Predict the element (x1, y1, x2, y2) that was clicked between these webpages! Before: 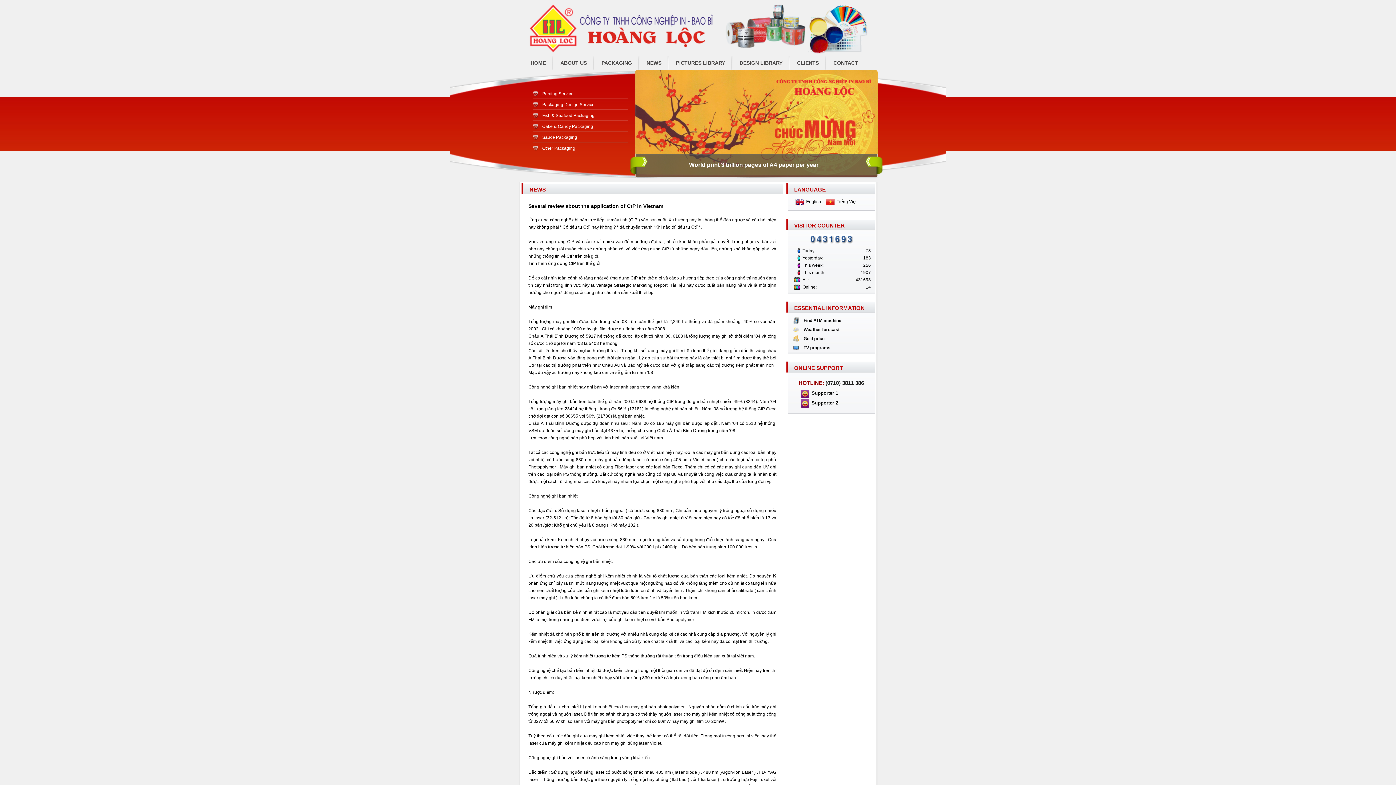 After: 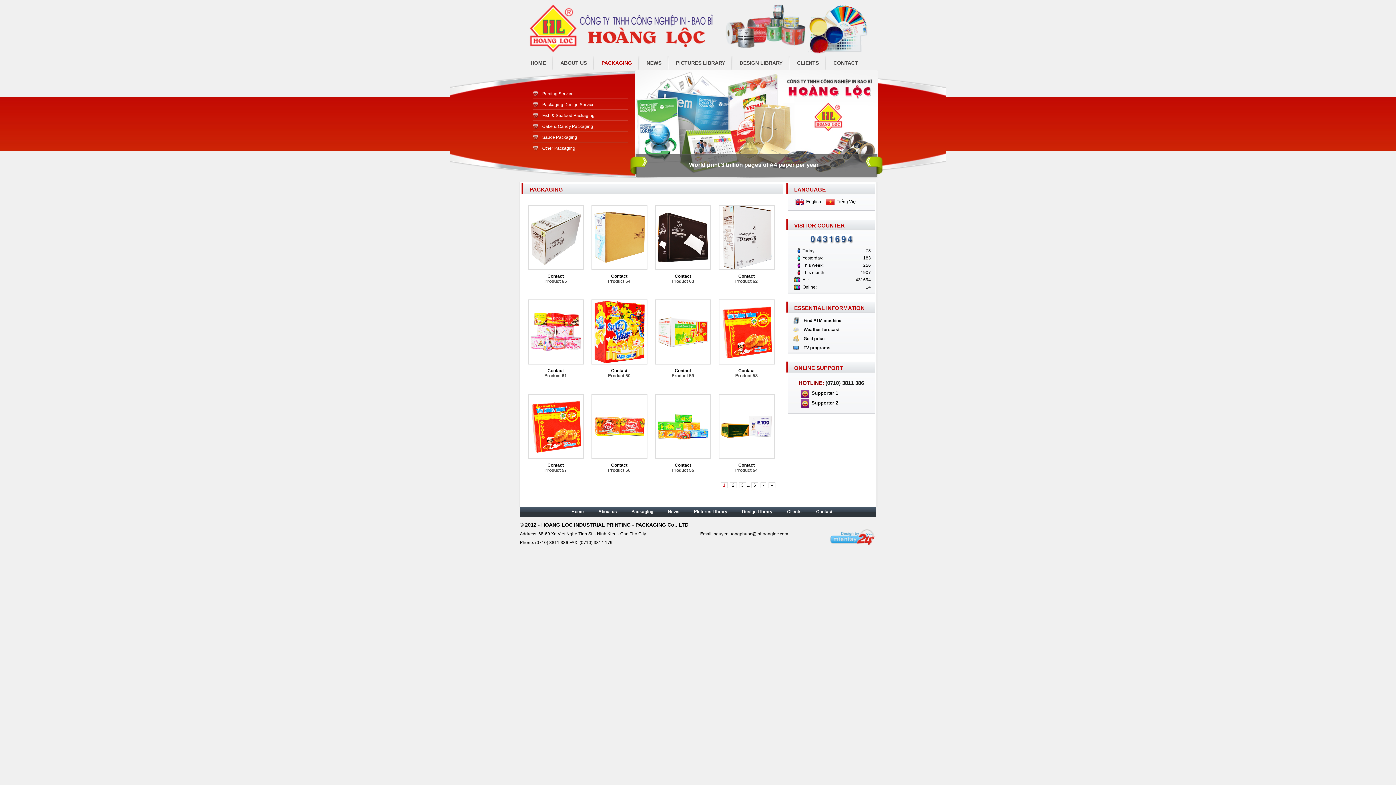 Action: bbox: (594, 56, 639, 69) label: PACKAGING